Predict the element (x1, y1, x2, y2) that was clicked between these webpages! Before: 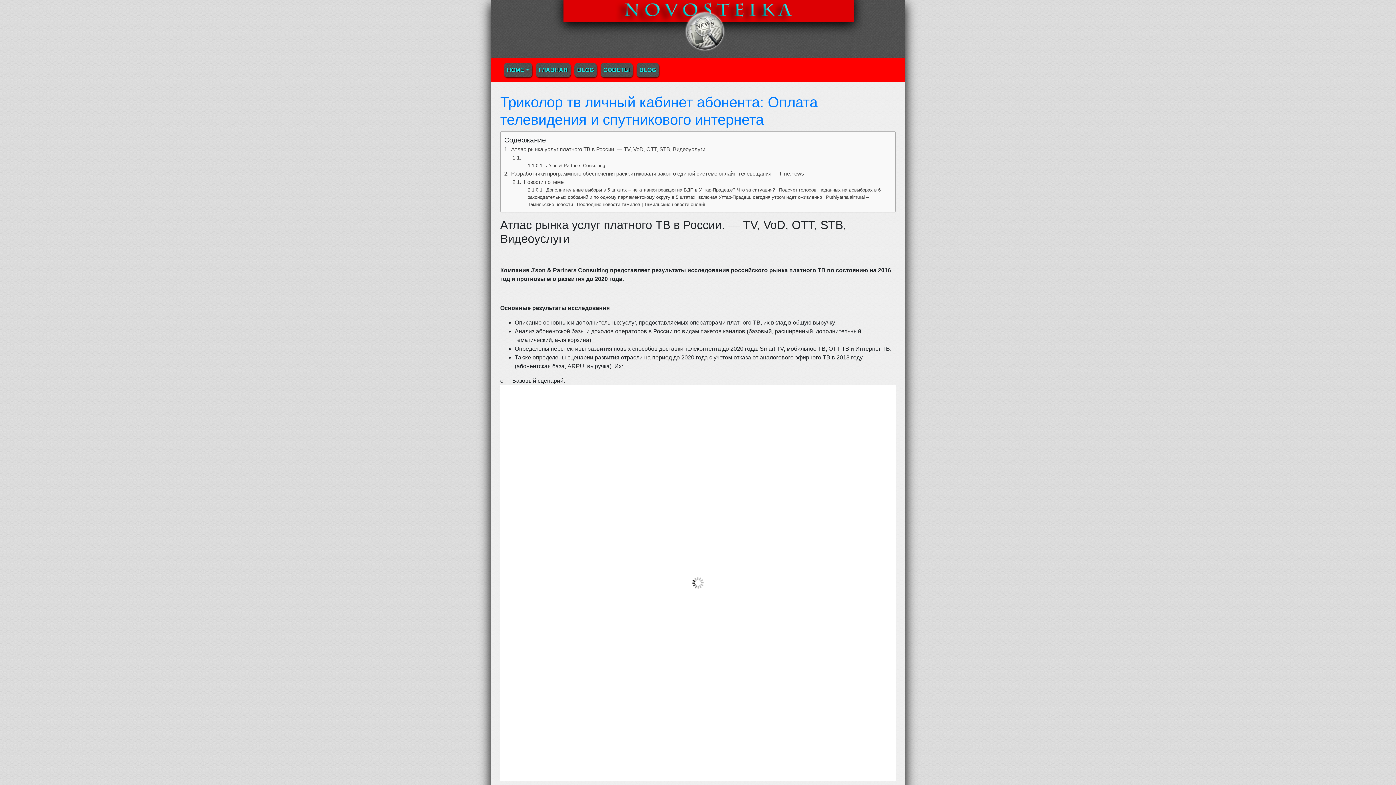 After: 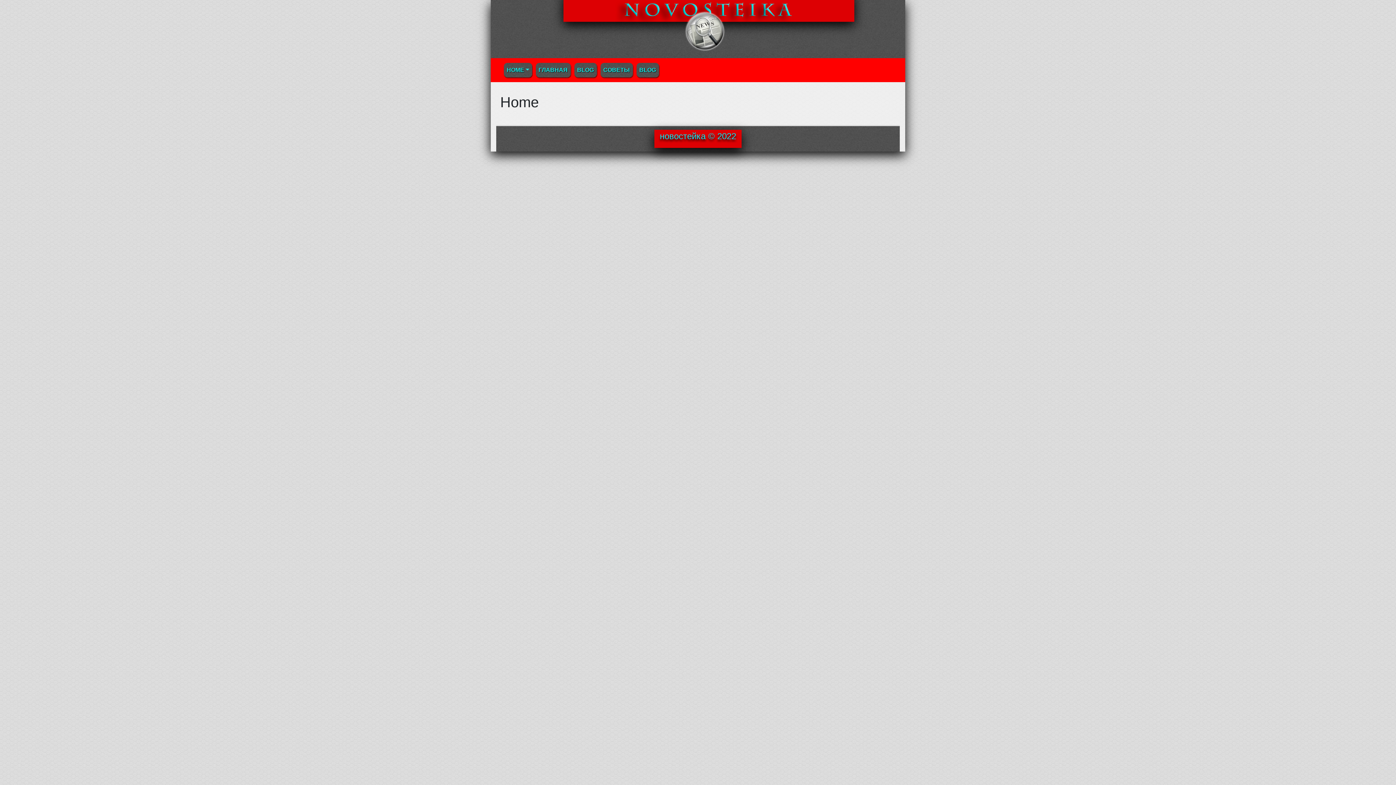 Action: bbox: (504, 62, 532, 77) label: HOME